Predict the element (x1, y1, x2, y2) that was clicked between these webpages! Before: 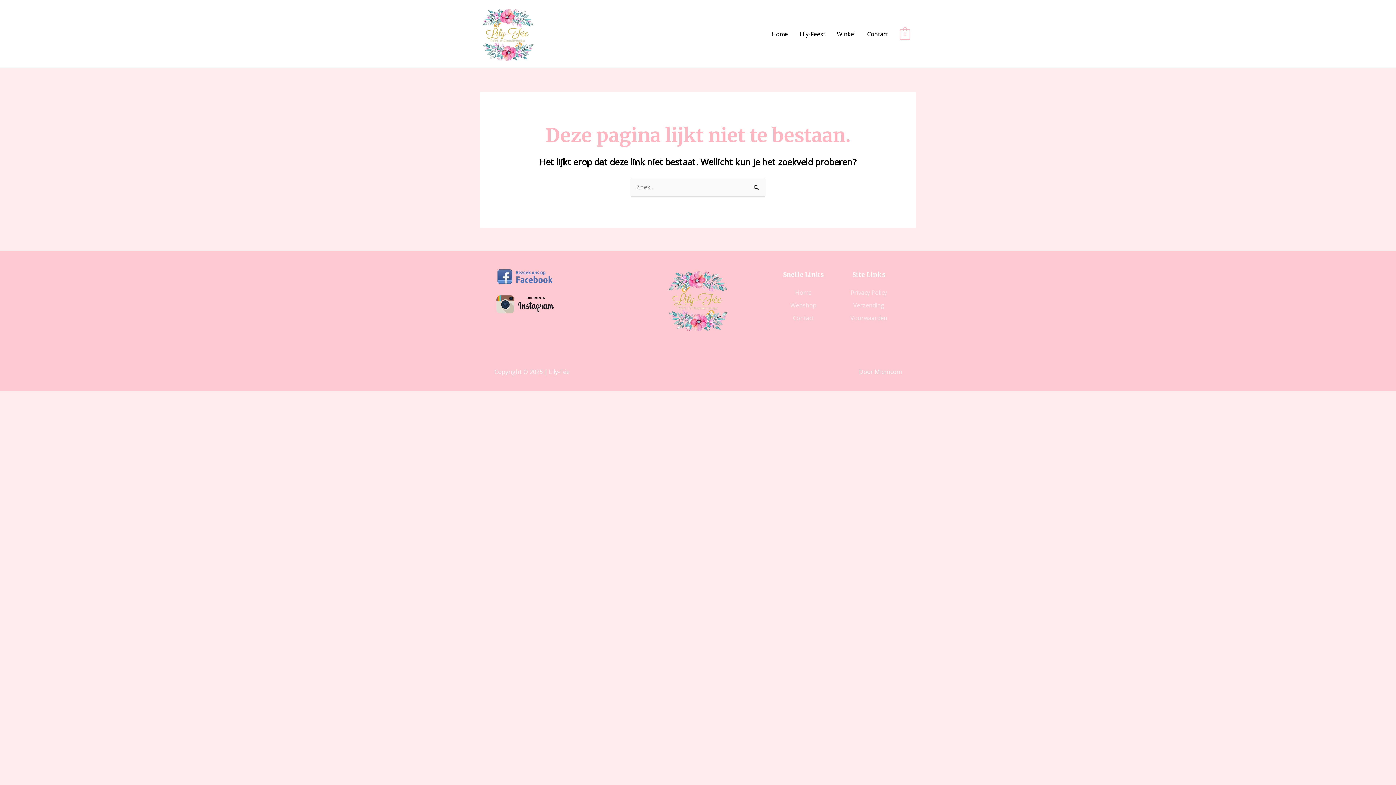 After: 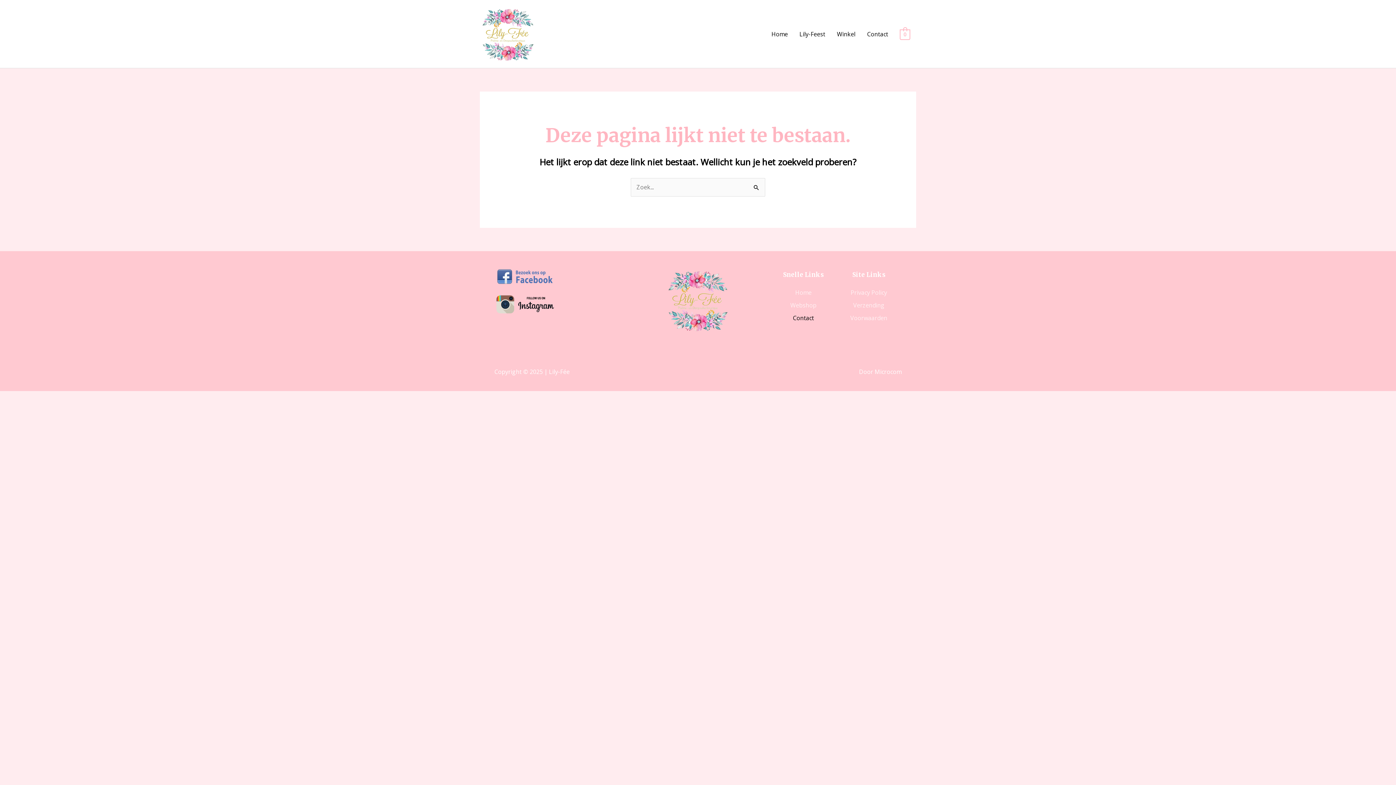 Action: label: Contact bbox: (774, 313, 832, 322)